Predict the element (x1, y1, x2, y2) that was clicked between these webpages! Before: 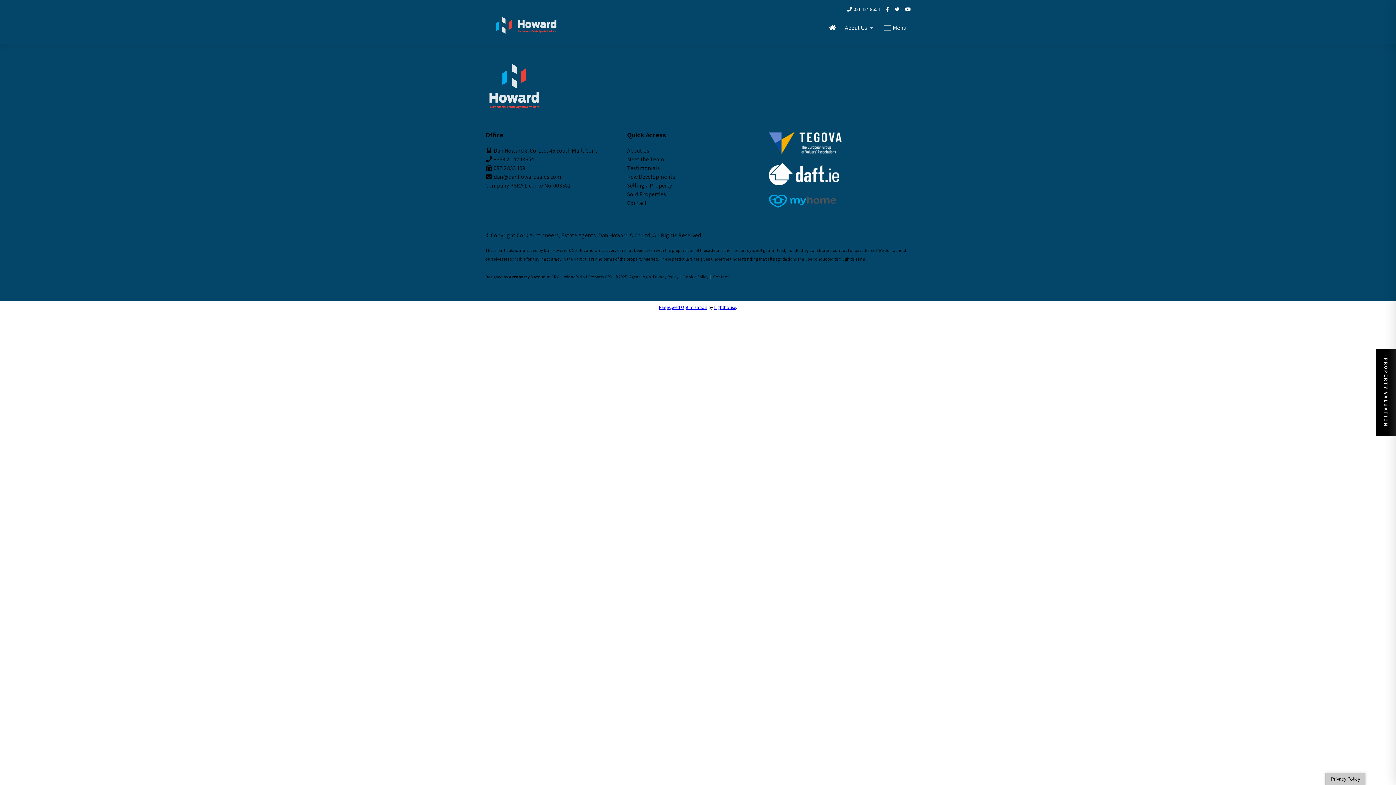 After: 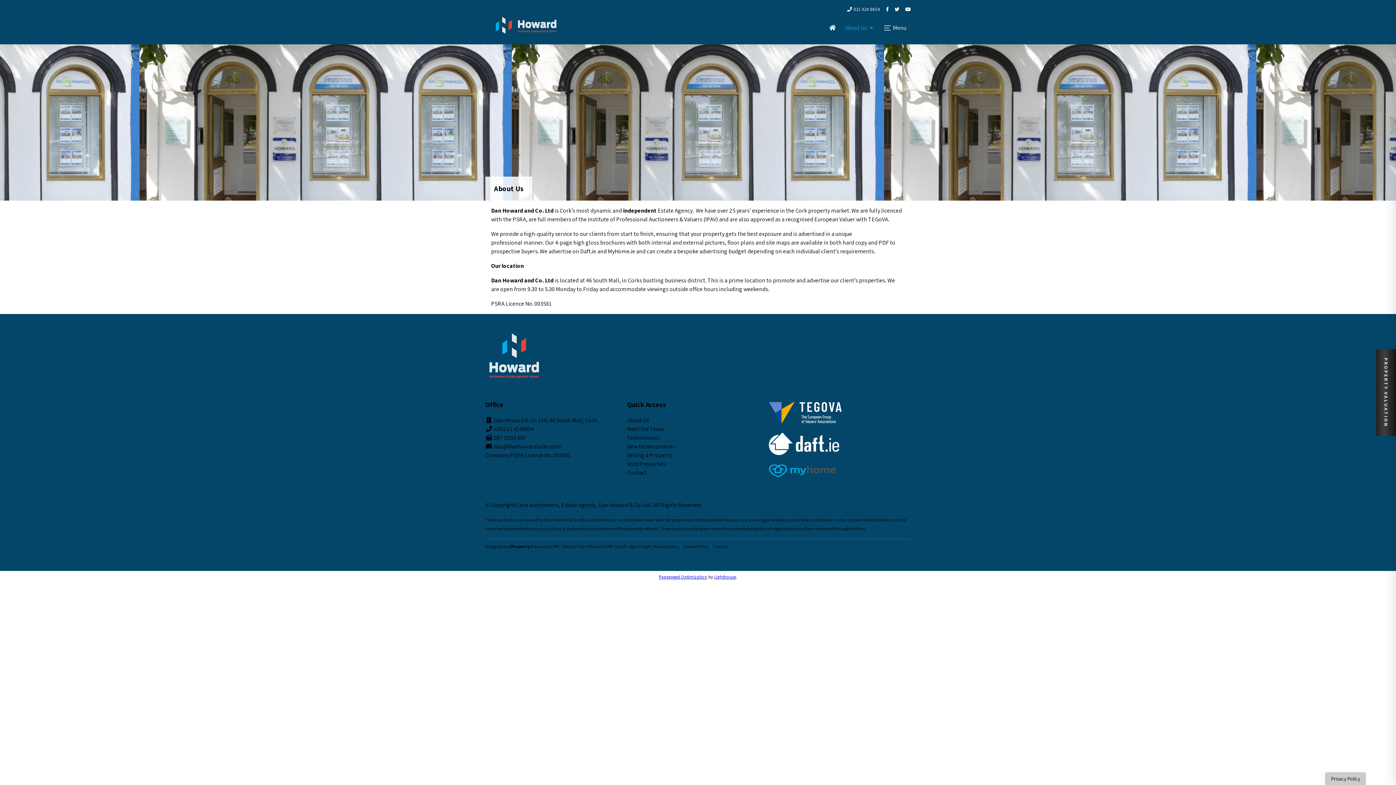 Action: label: About Us bbox: (840, 20, 878, 35)